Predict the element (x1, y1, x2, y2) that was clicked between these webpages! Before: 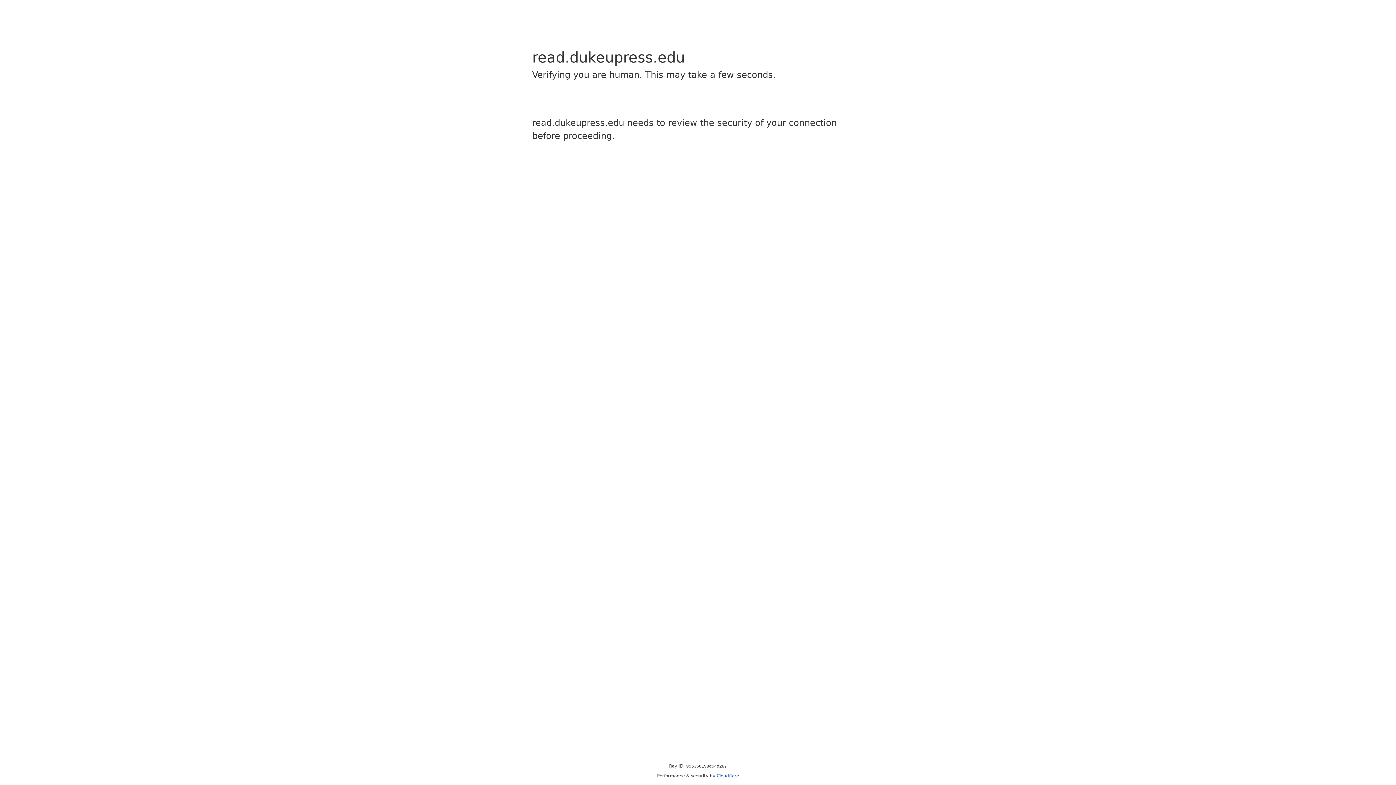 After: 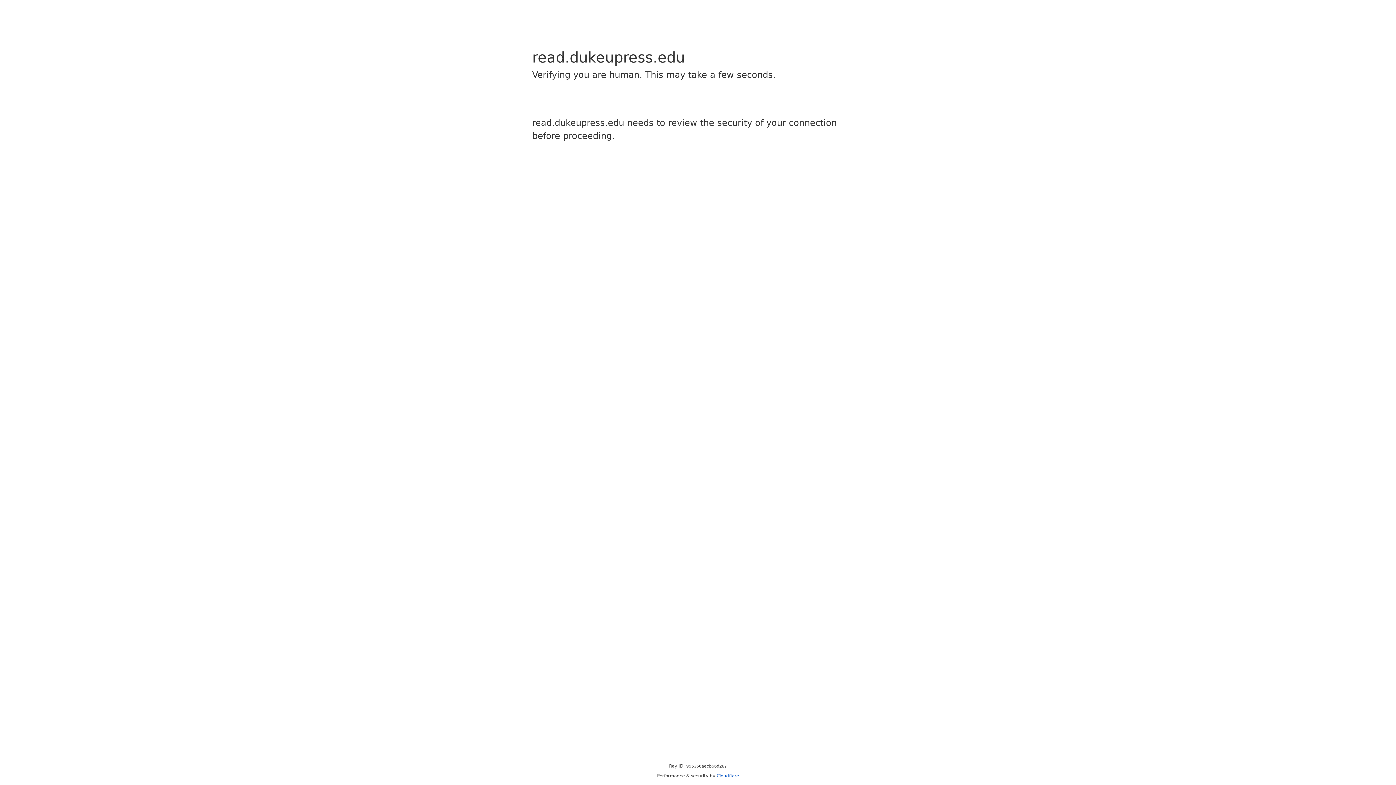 Action: label: Cloudflare bbox: (716, 773, 739, 778)